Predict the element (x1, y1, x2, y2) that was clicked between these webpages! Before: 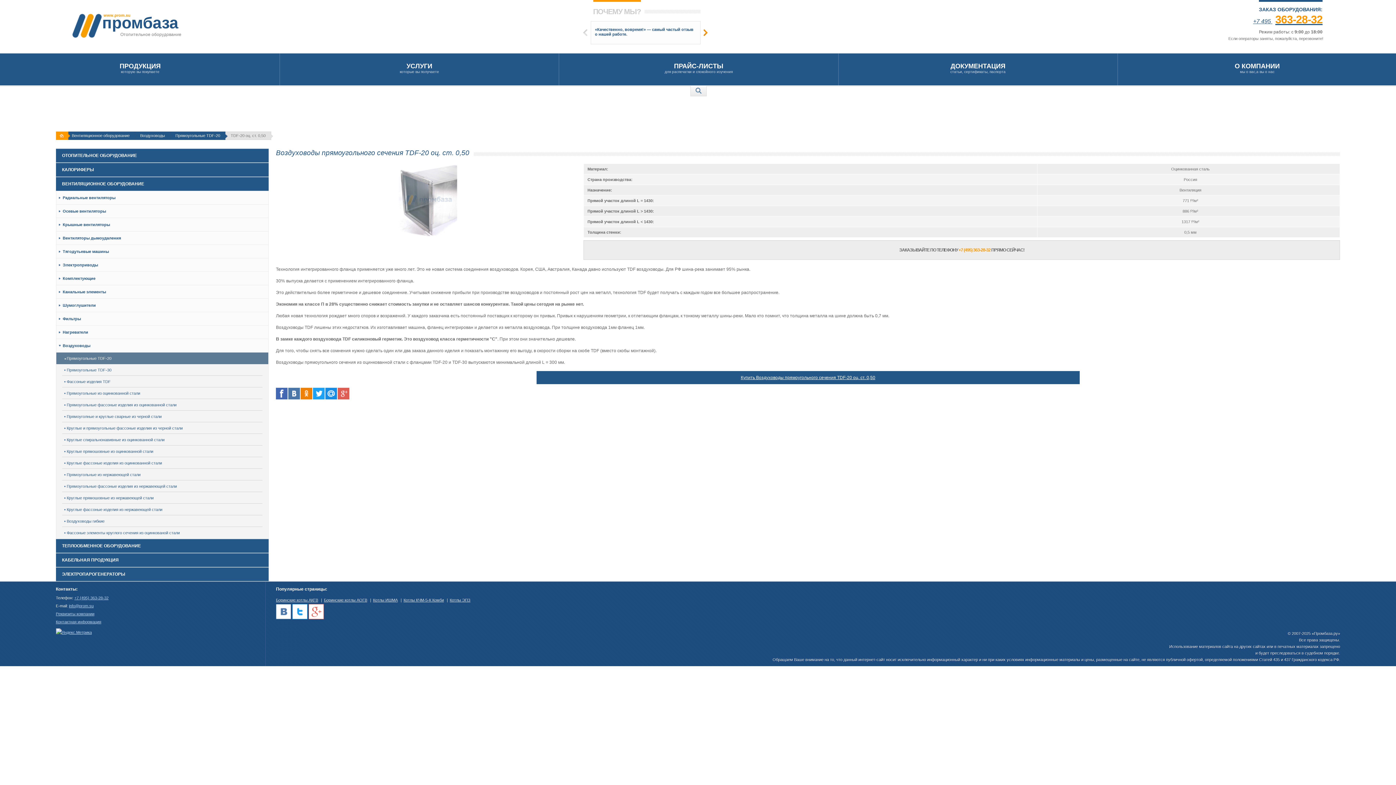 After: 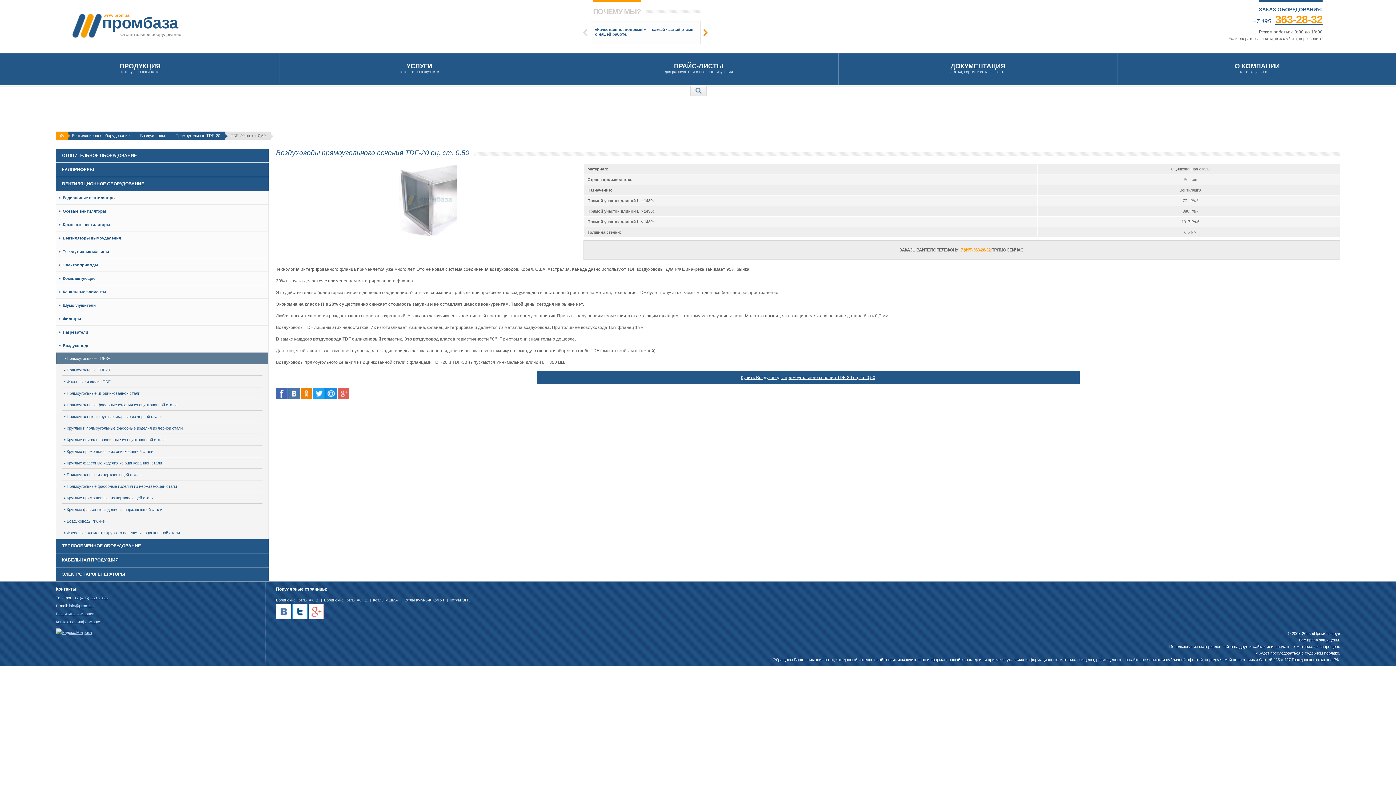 Action: bbox: (292, 615, 307, 620)